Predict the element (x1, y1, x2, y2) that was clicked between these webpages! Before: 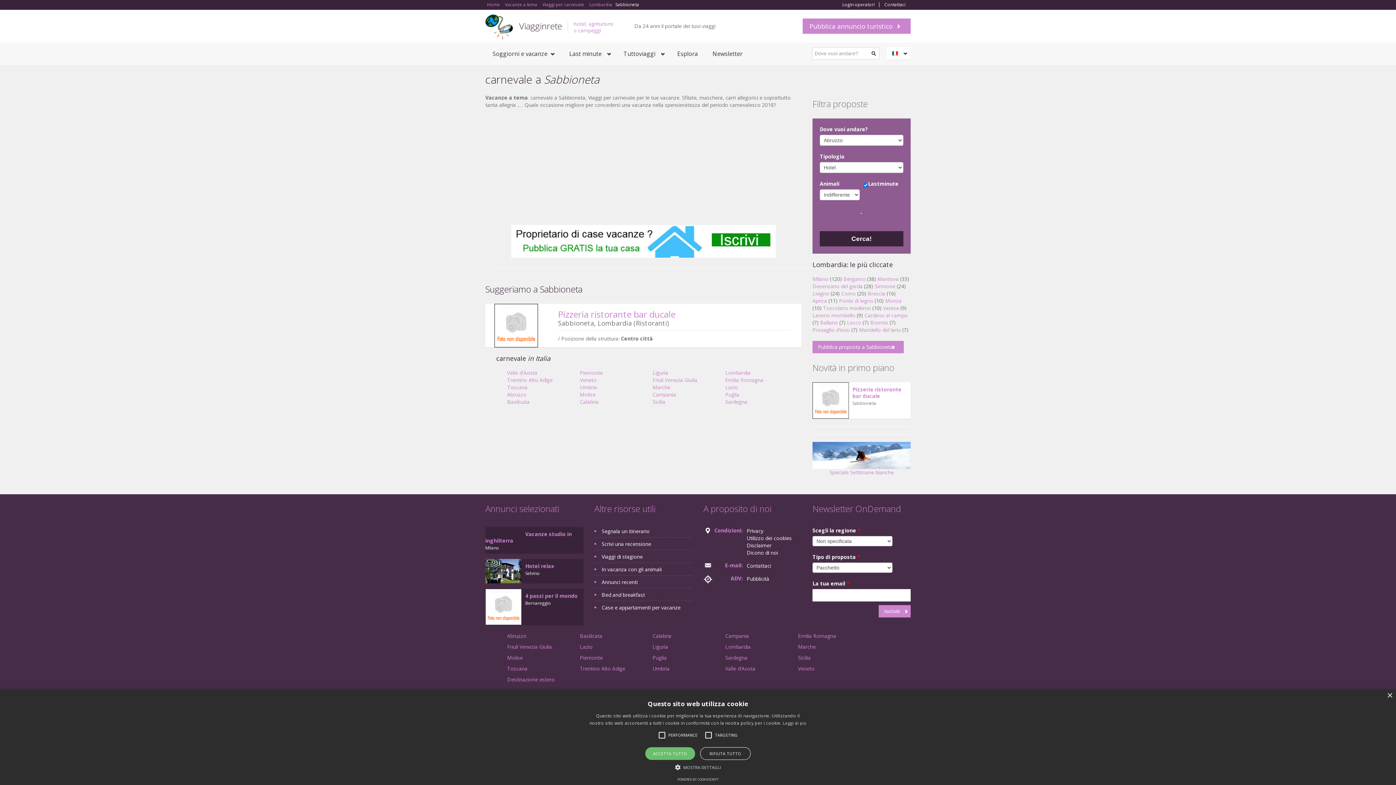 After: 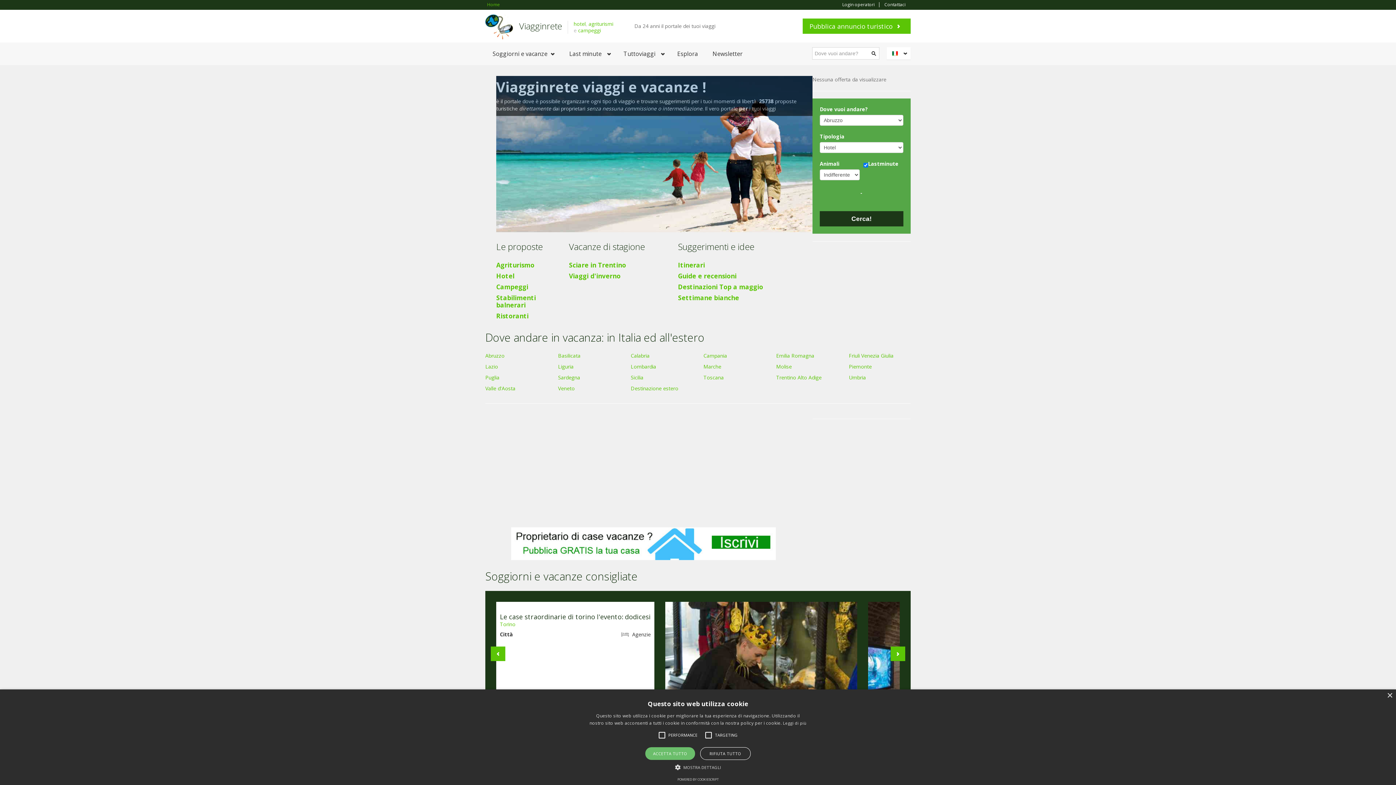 Action: label: Viagginrete bbox: (519, 9, 562, 42)